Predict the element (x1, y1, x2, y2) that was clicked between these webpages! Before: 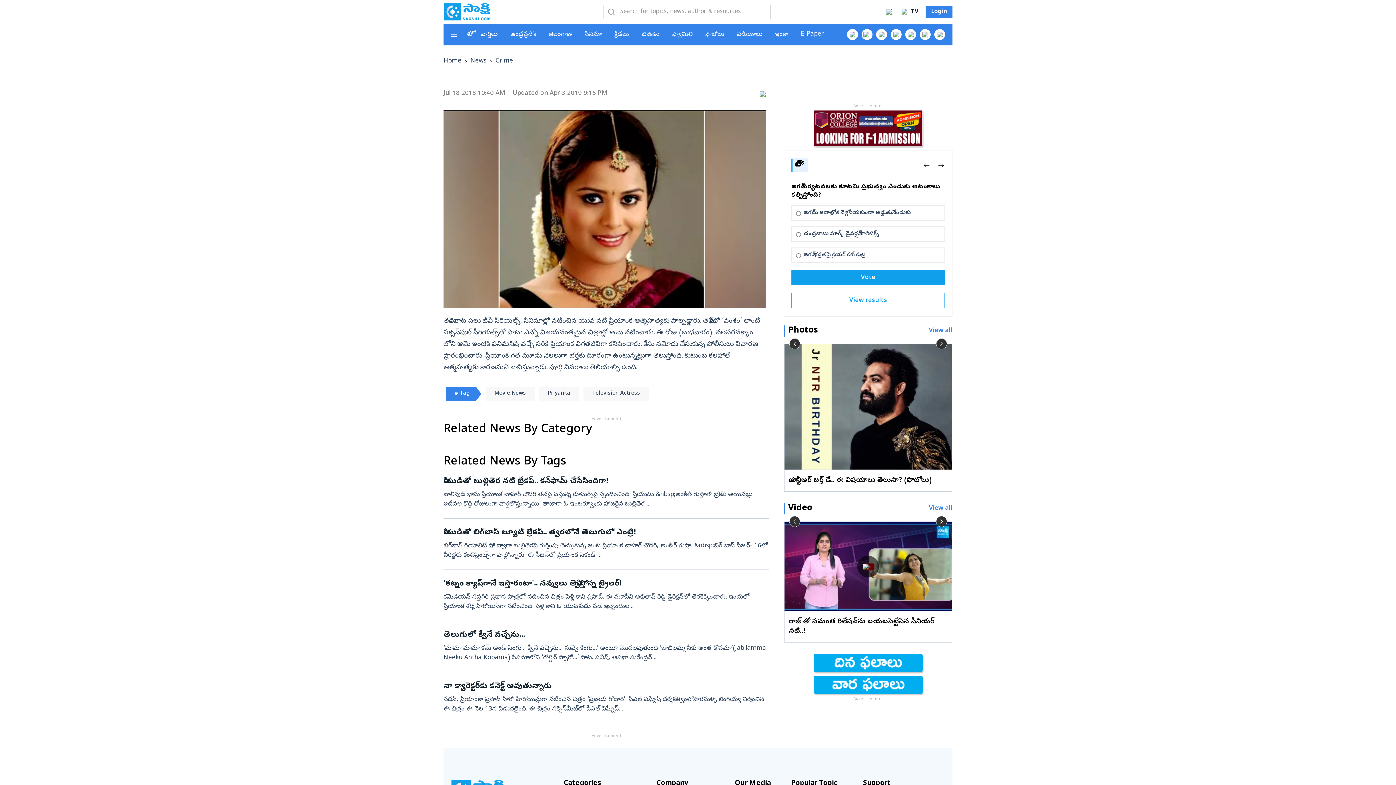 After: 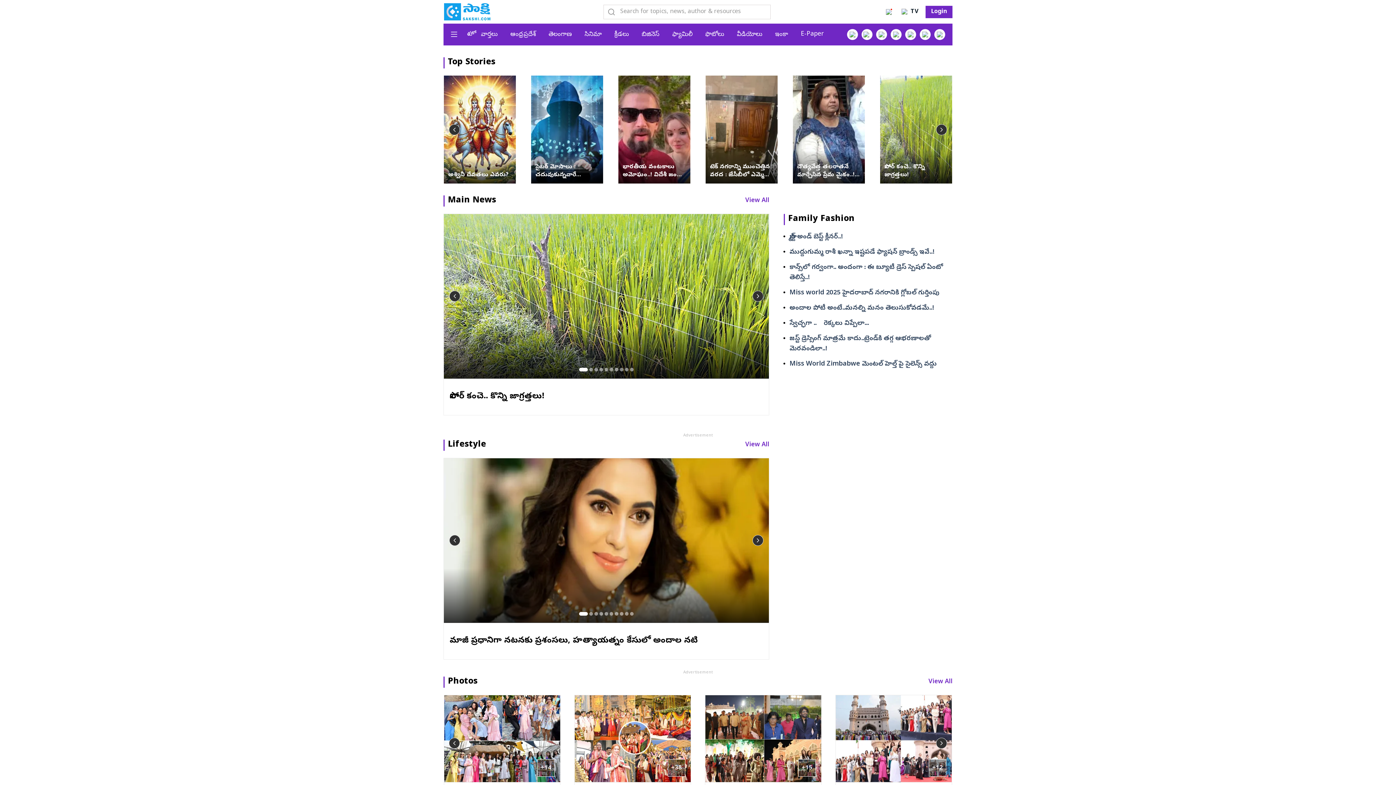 Action: bbox: (672, 30, 692, 38) label: ఫ్యామిలీ